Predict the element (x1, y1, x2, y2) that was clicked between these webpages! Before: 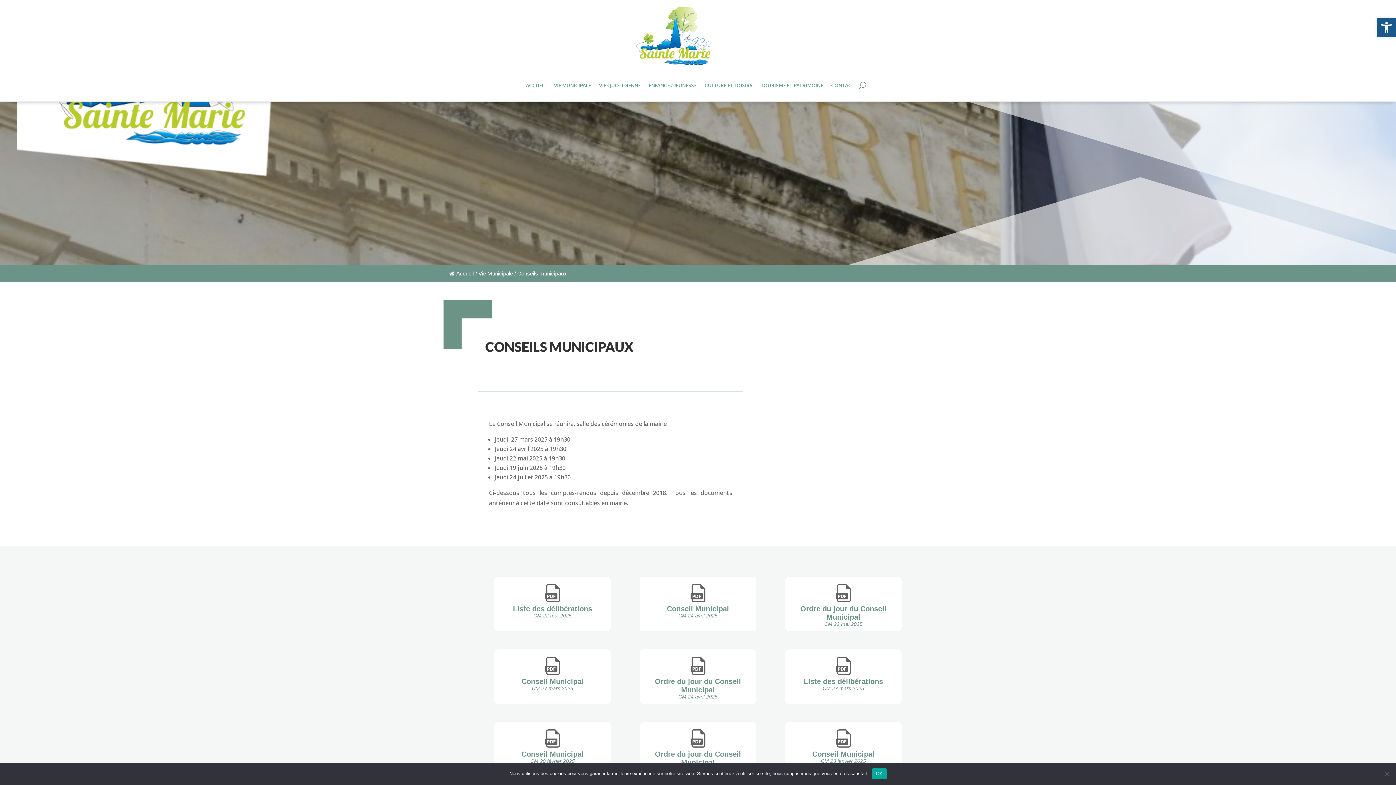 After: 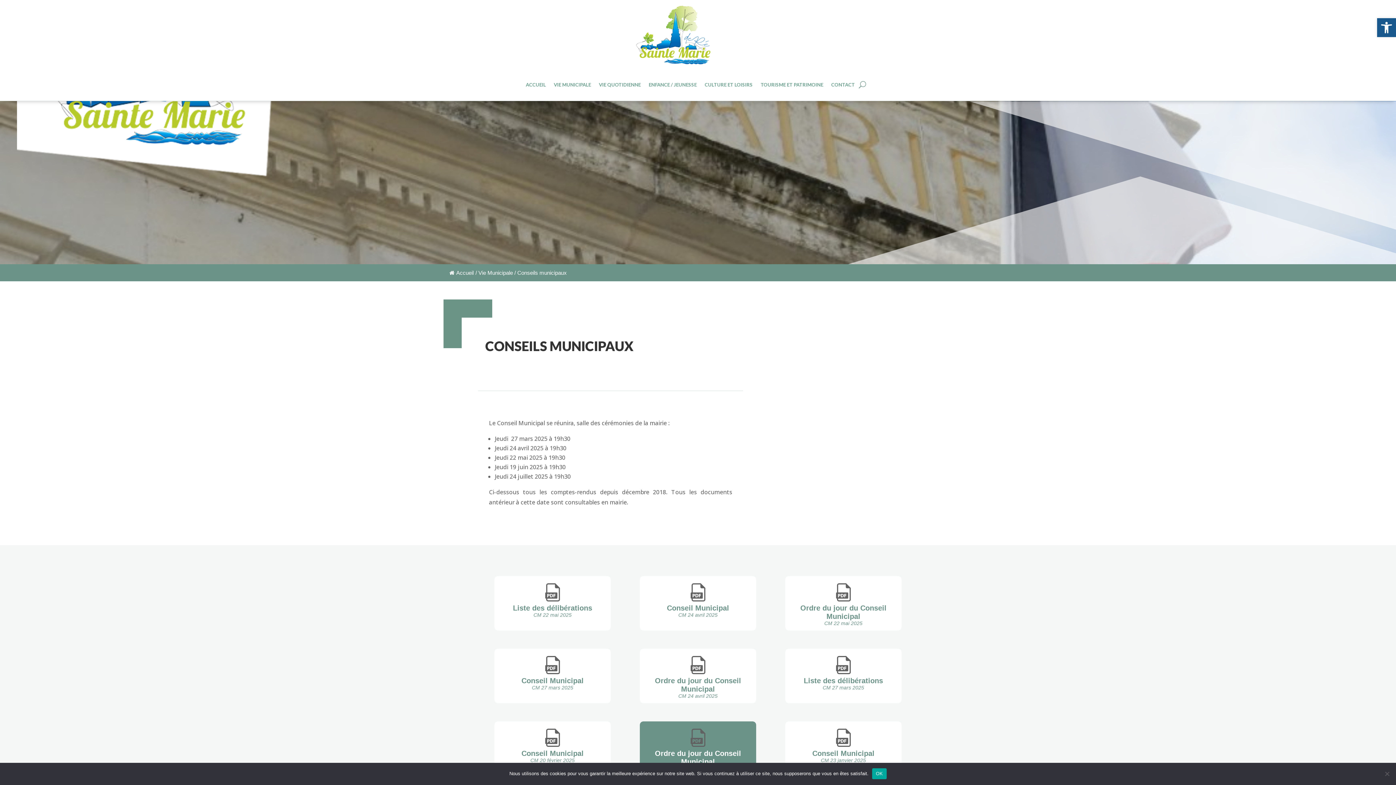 Action: label: Ordre du jour du Conseil Municipal
CM 27 mars 2025 bbox: (625, 713, 770, 786)